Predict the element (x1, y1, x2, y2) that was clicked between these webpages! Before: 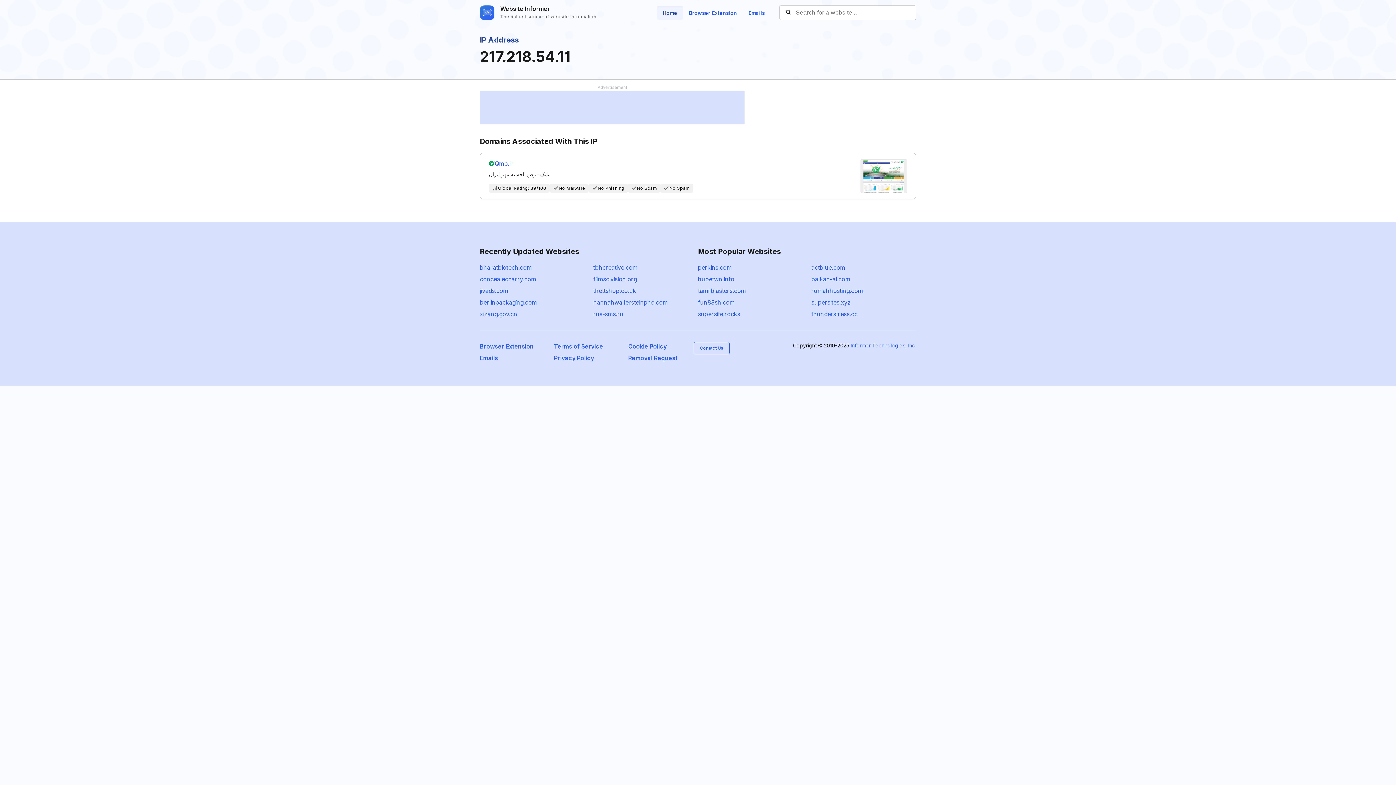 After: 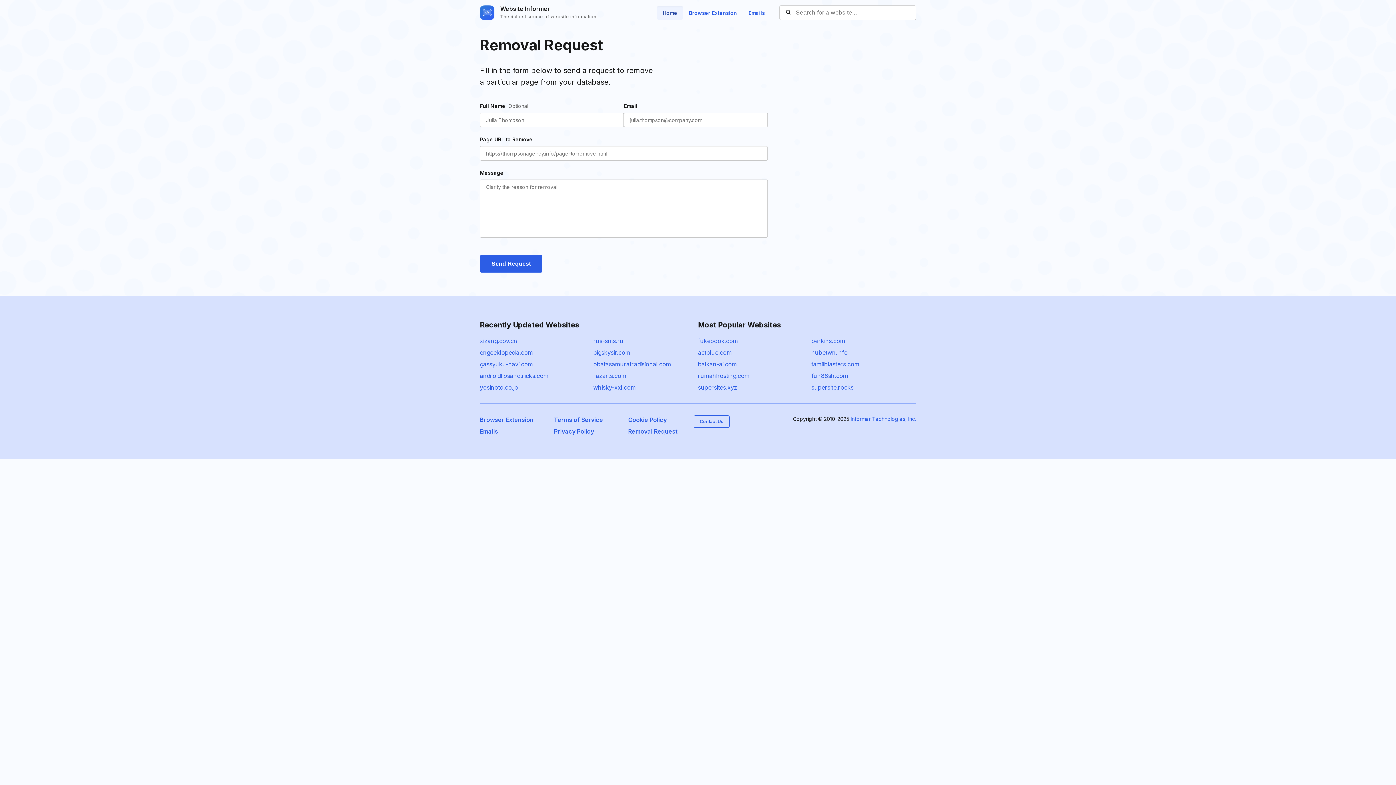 Action: bbox: (693, 342, 729, 354) label: Contact Us